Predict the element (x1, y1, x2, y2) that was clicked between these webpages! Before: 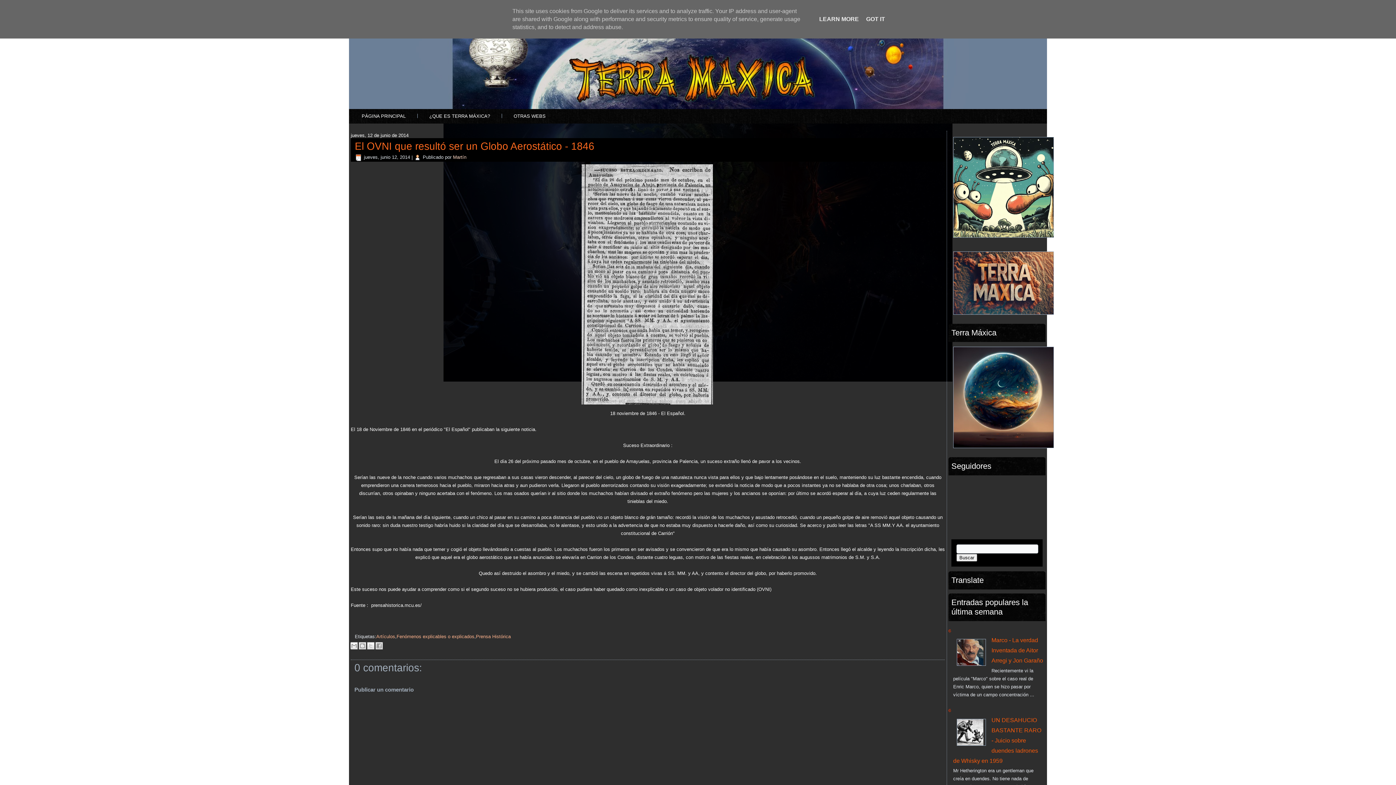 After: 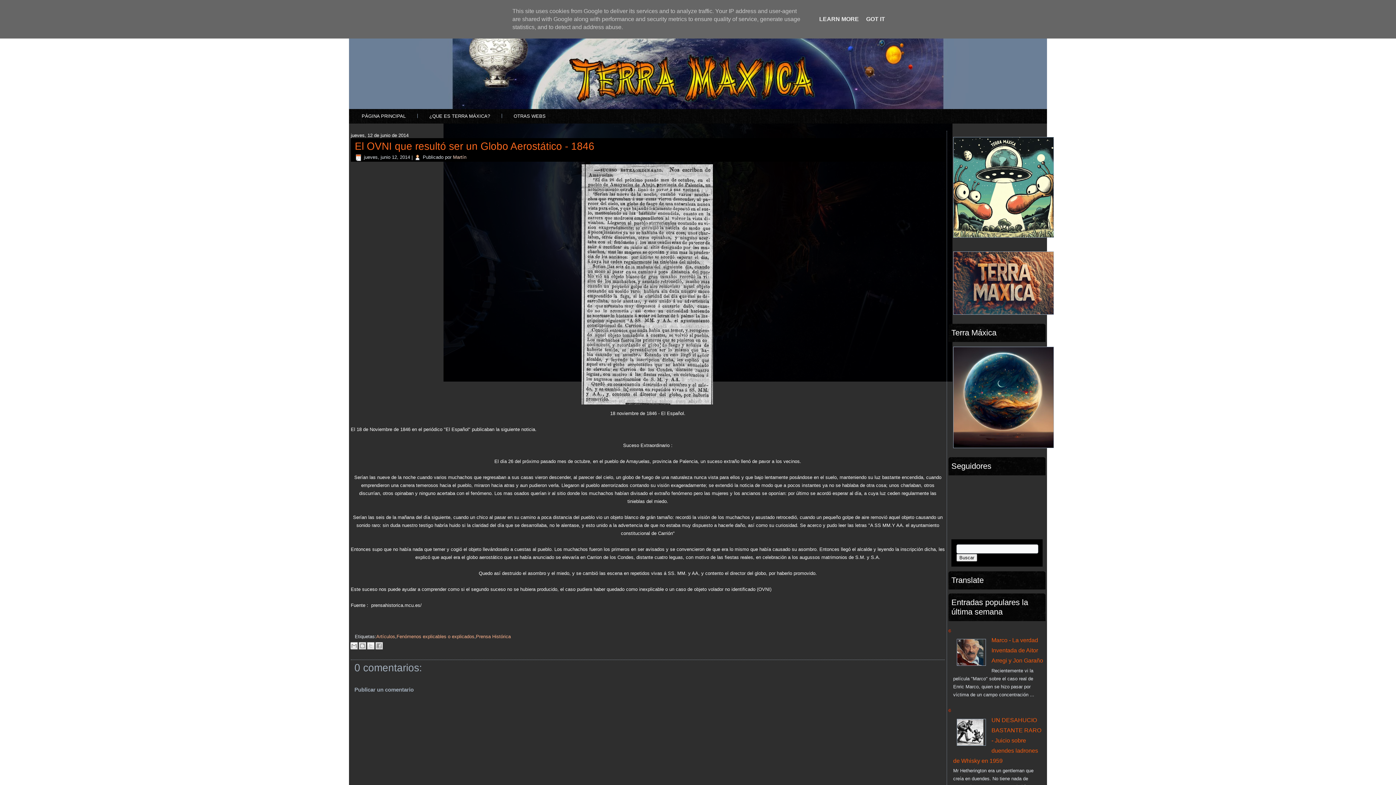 Action: bbox: (953, 744, 989, 750)